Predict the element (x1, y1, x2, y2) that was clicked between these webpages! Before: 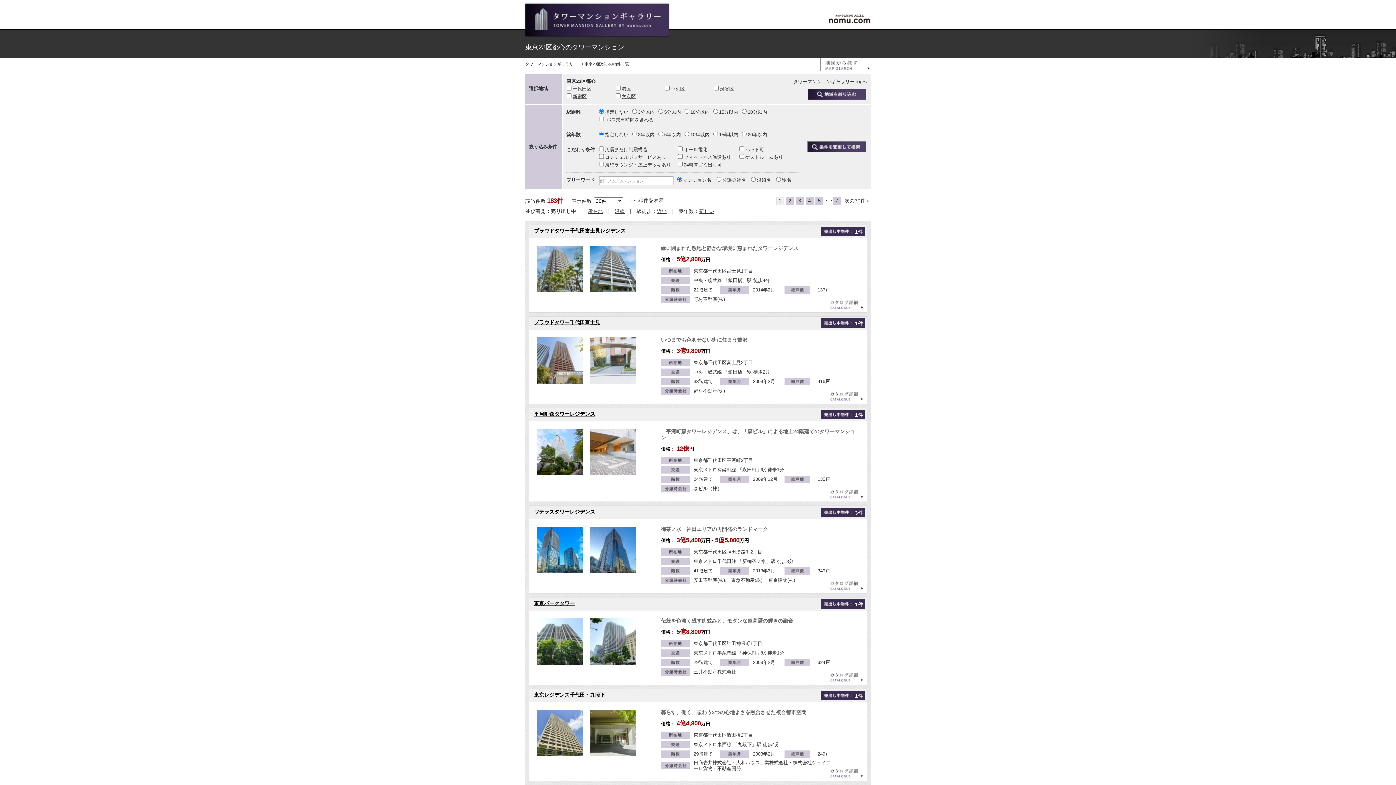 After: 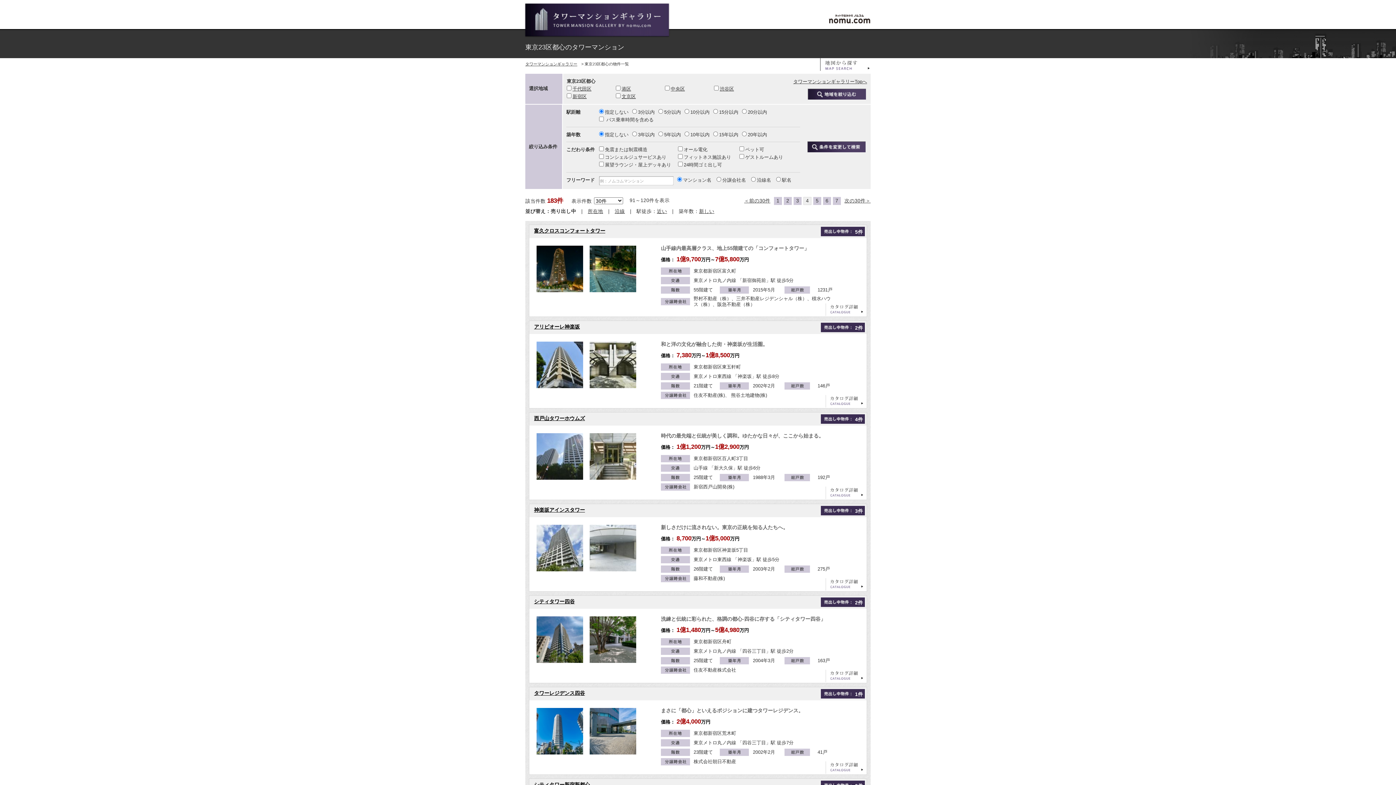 Action: label: 4 bbox: (805, 197, 813, 205)